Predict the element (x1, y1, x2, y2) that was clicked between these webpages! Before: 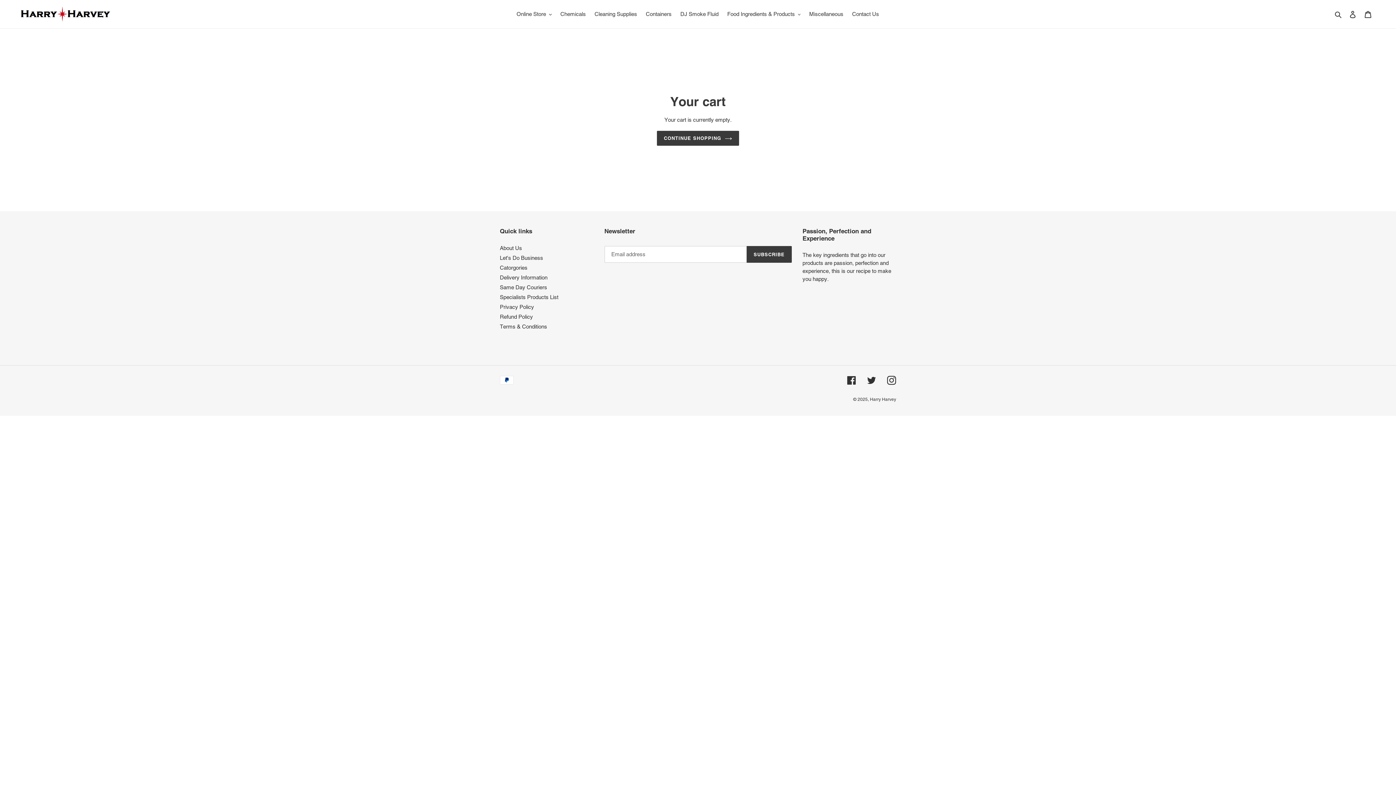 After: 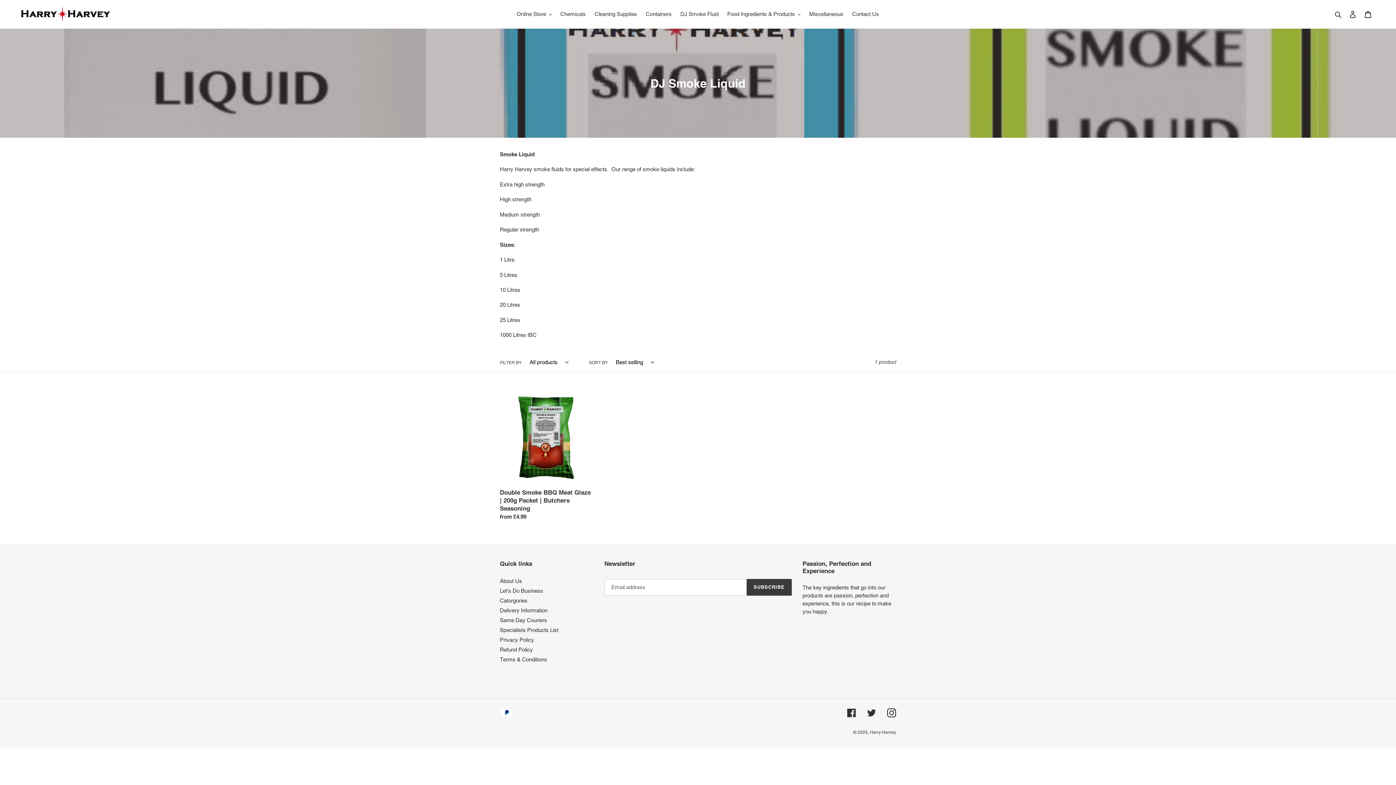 Action: label: DJ Smoke Fluid bbox: (676, 9, 722, 19)